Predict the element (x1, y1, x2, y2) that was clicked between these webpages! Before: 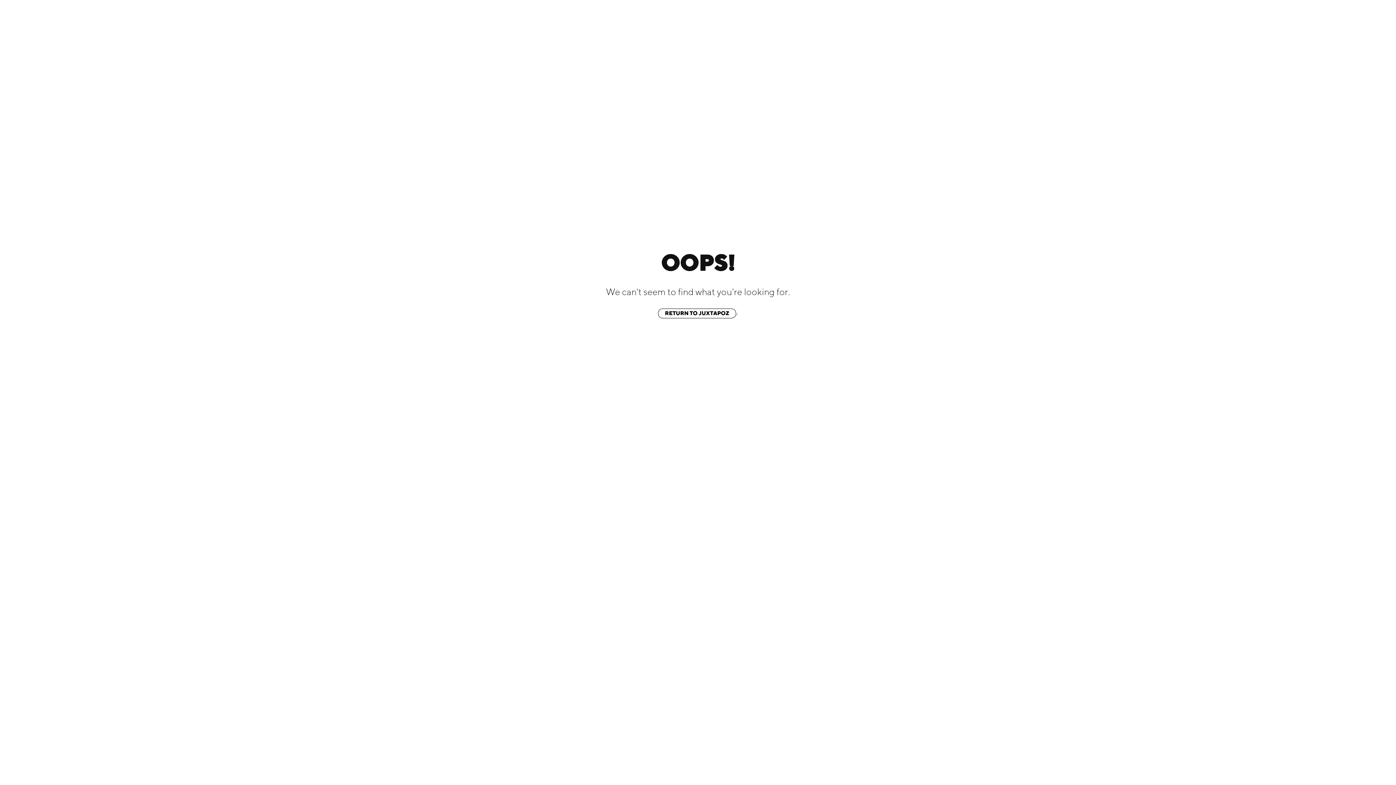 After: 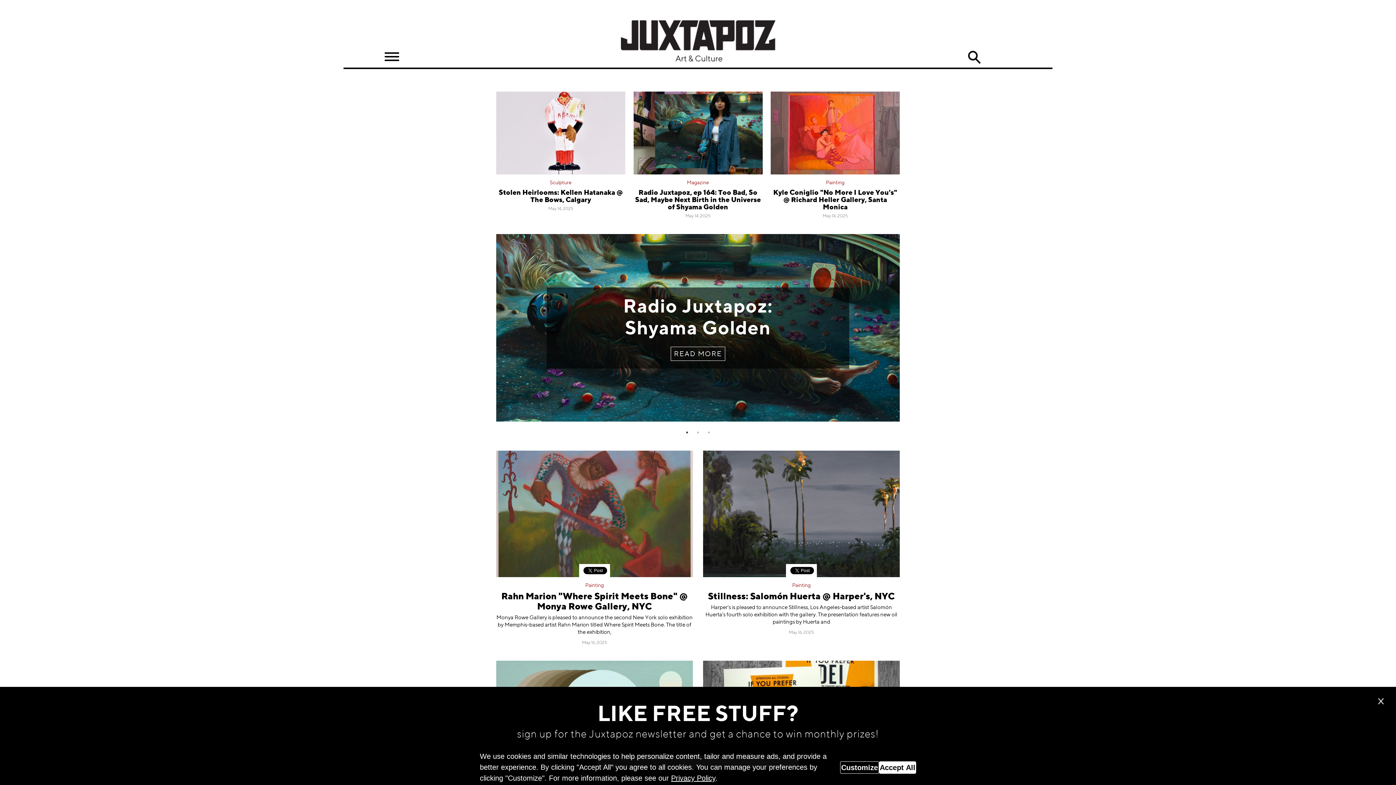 Action: label: RETURN TO JUXTAPOZ bbox: (658, 308, 736, 318)